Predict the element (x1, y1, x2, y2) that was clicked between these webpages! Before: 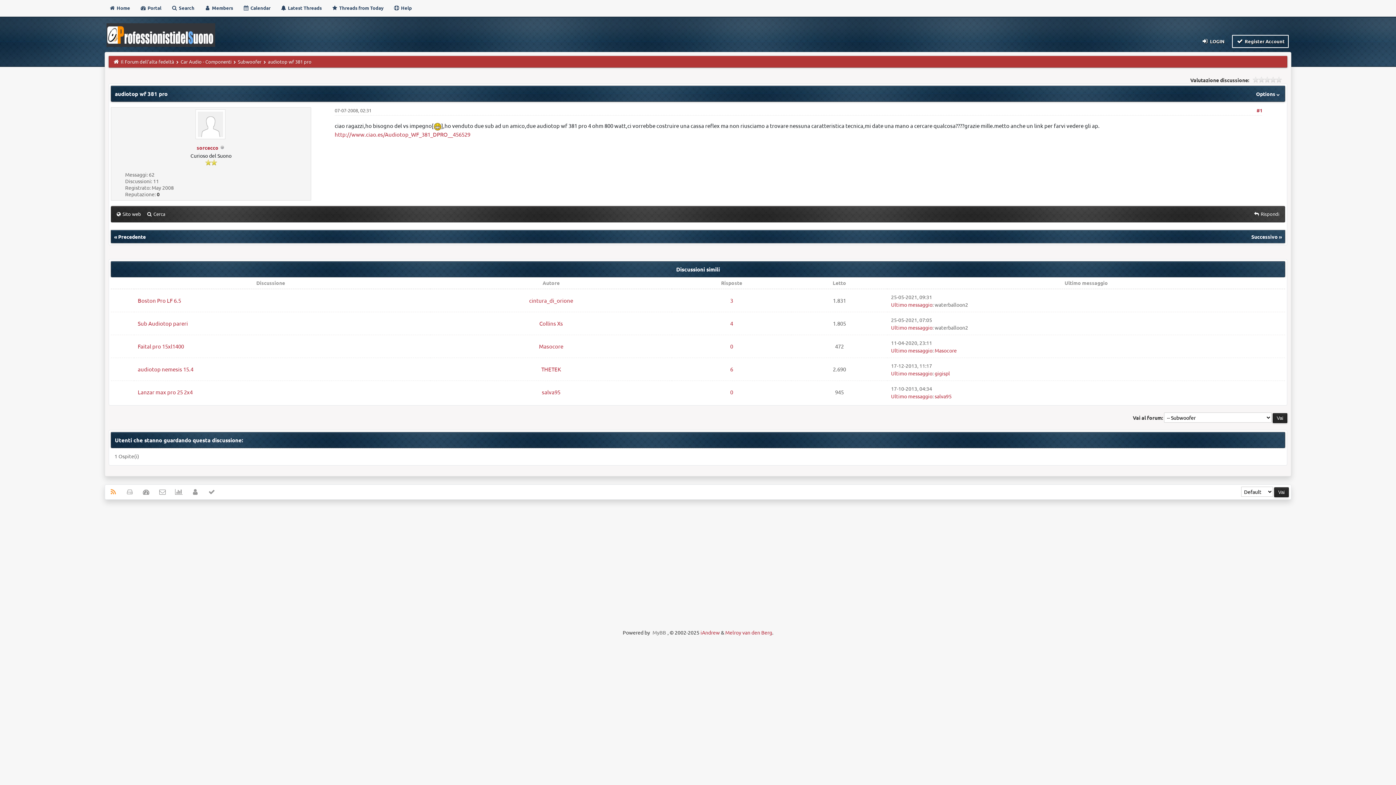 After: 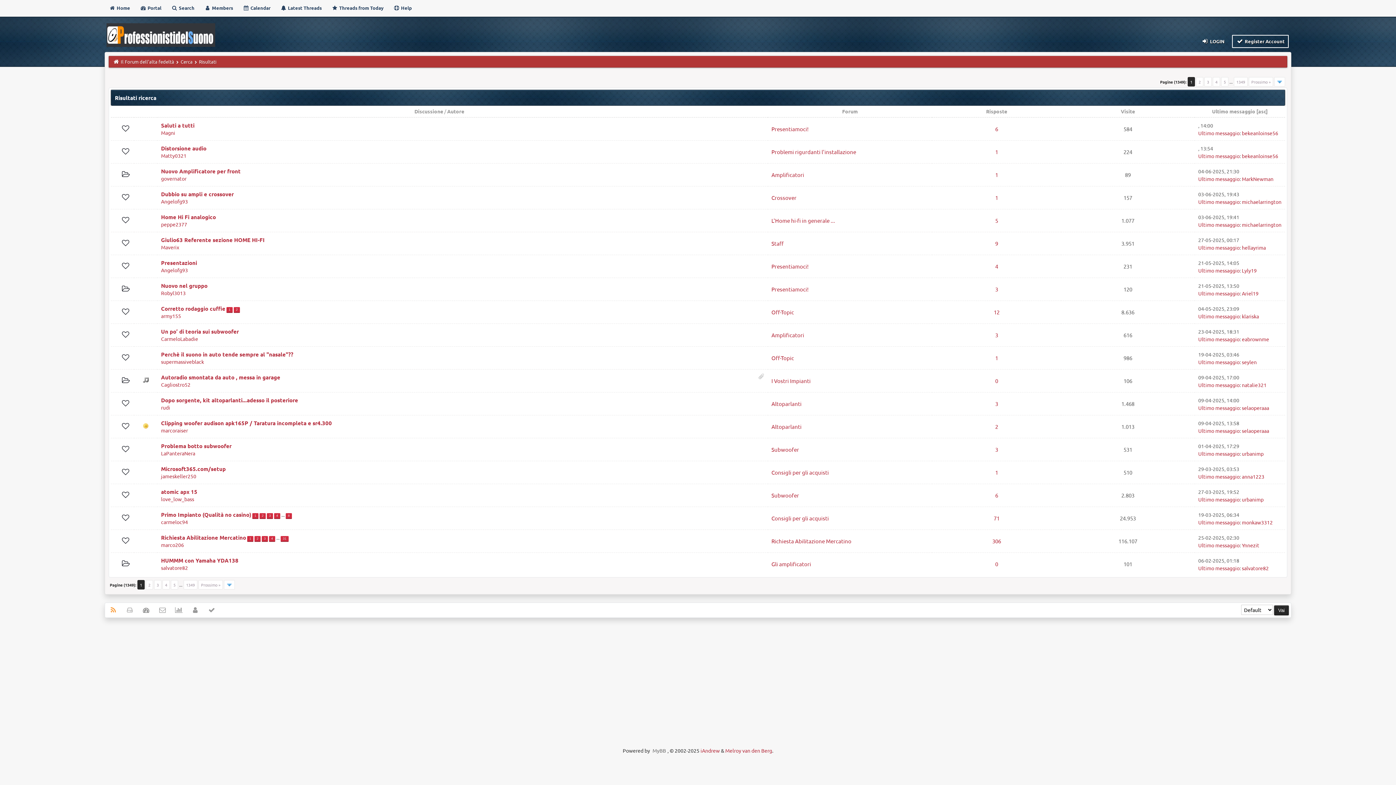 Action: label:  Latest Threads bbox: (276, 1, 325, 14)